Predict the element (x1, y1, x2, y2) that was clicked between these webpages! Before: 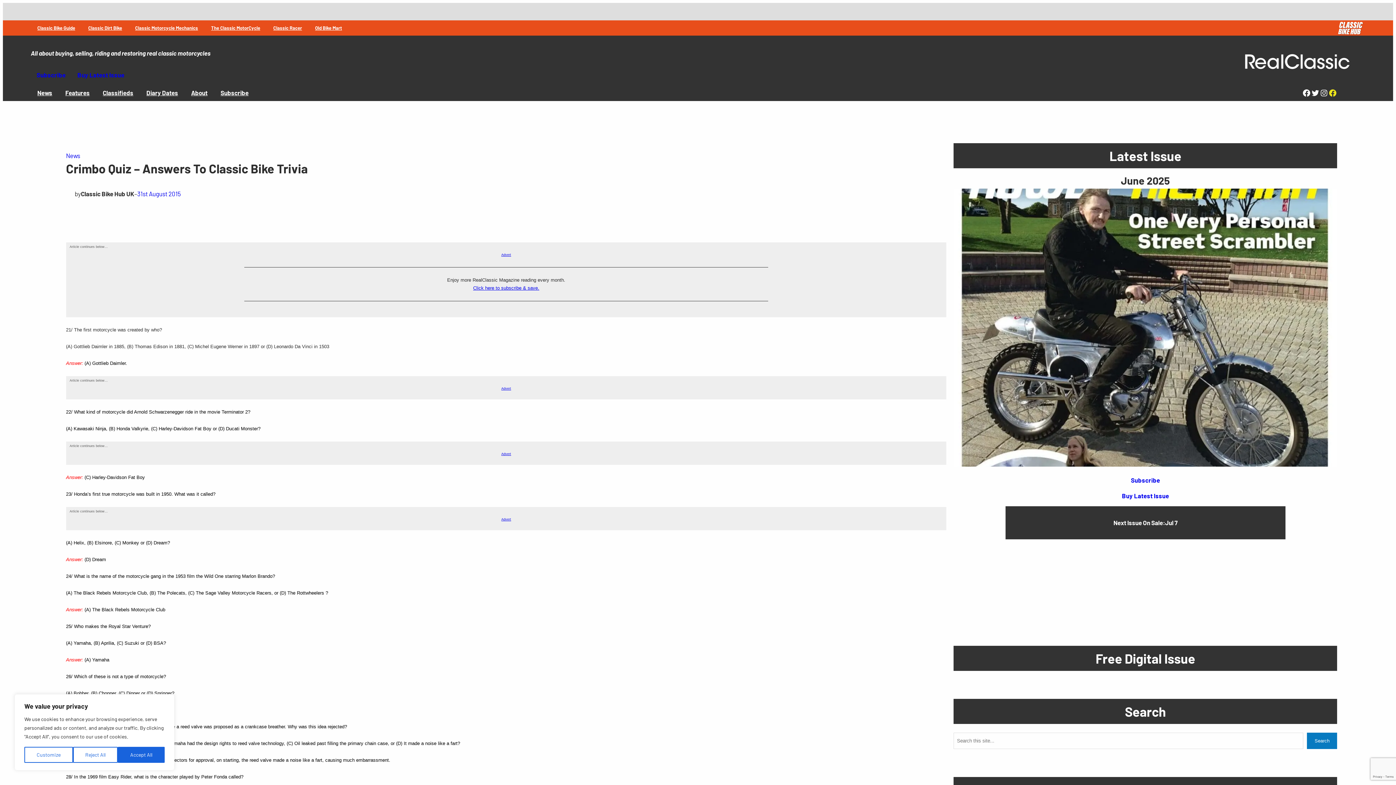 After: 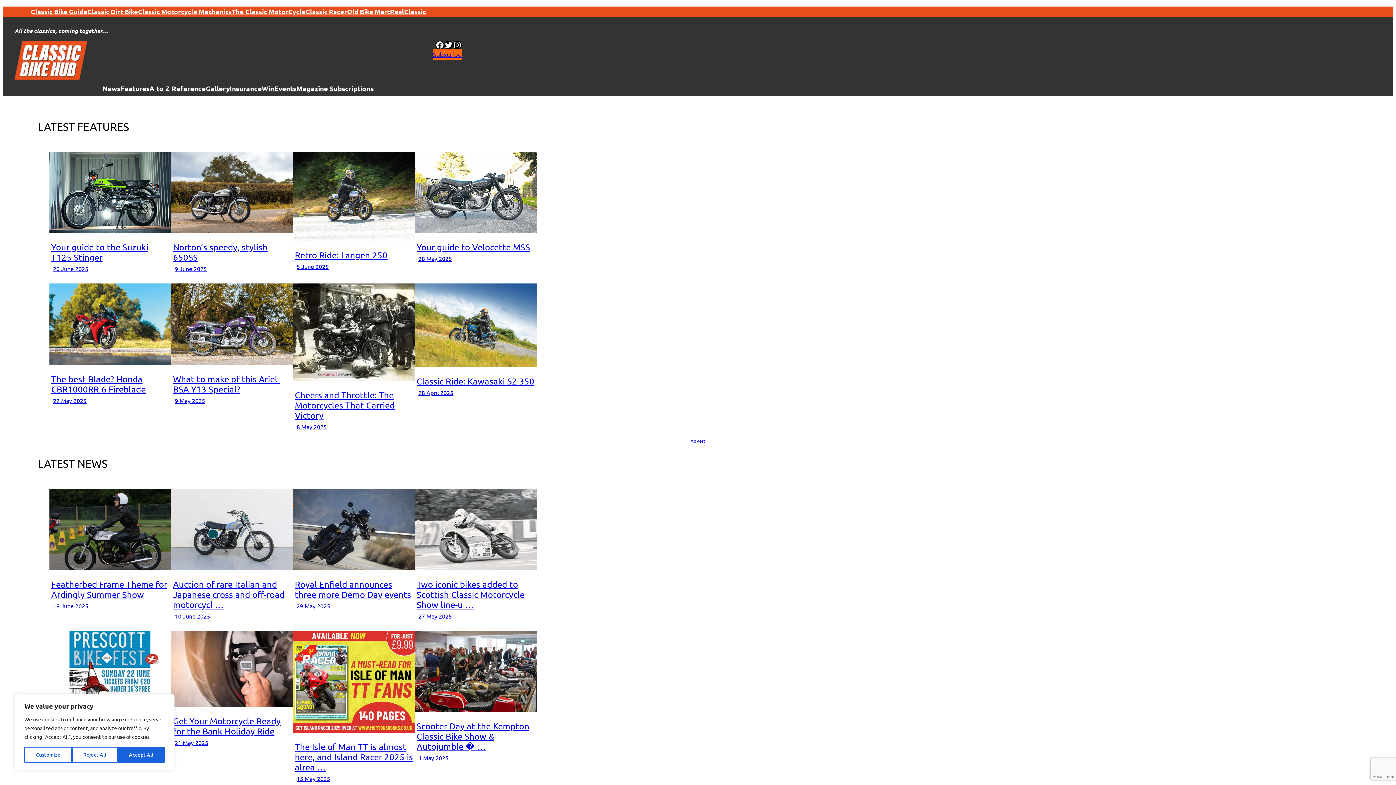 Action: bbox: (1336, 20, 1365, 35)